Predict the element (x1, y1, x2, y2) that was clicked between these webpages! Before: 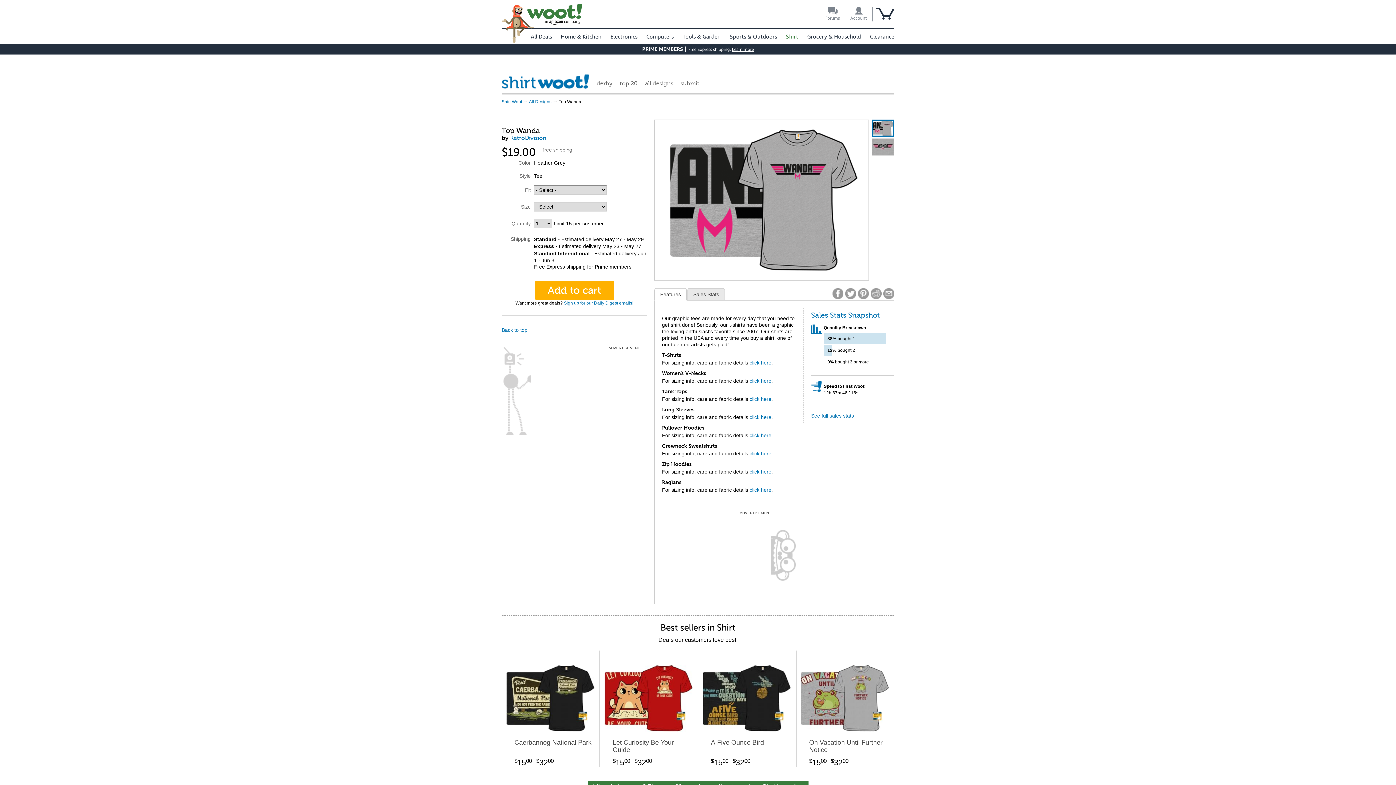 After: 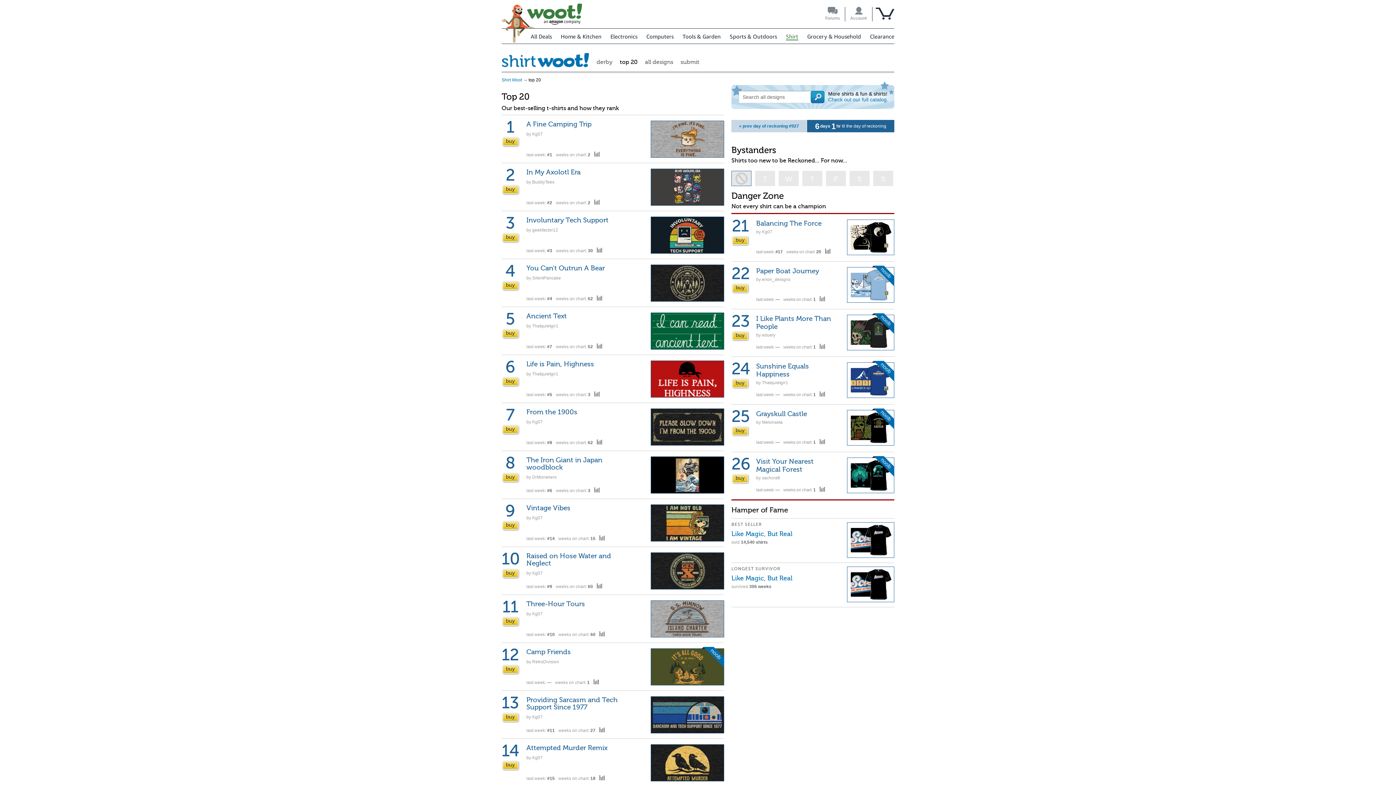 Action: bbox: (620, 80, 637, 86) label: top 20